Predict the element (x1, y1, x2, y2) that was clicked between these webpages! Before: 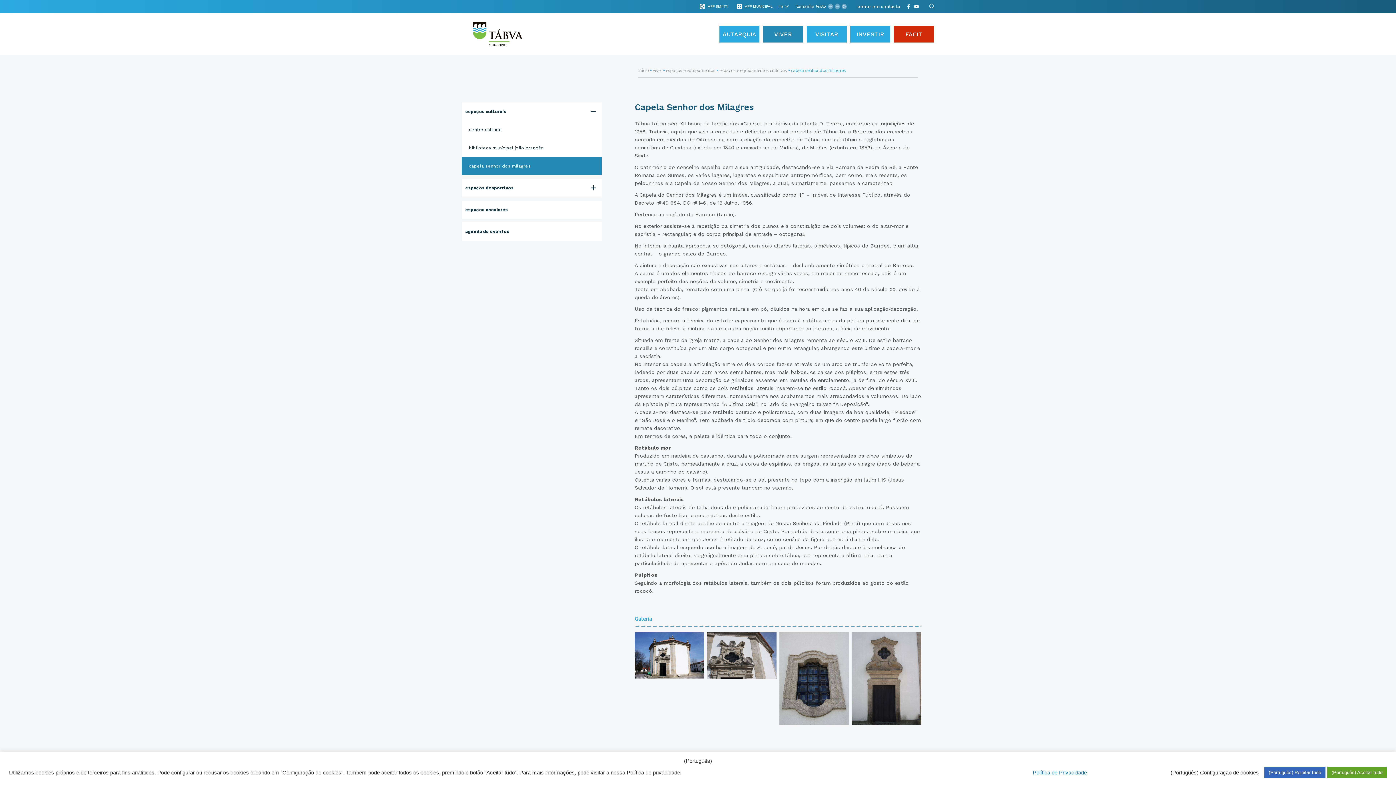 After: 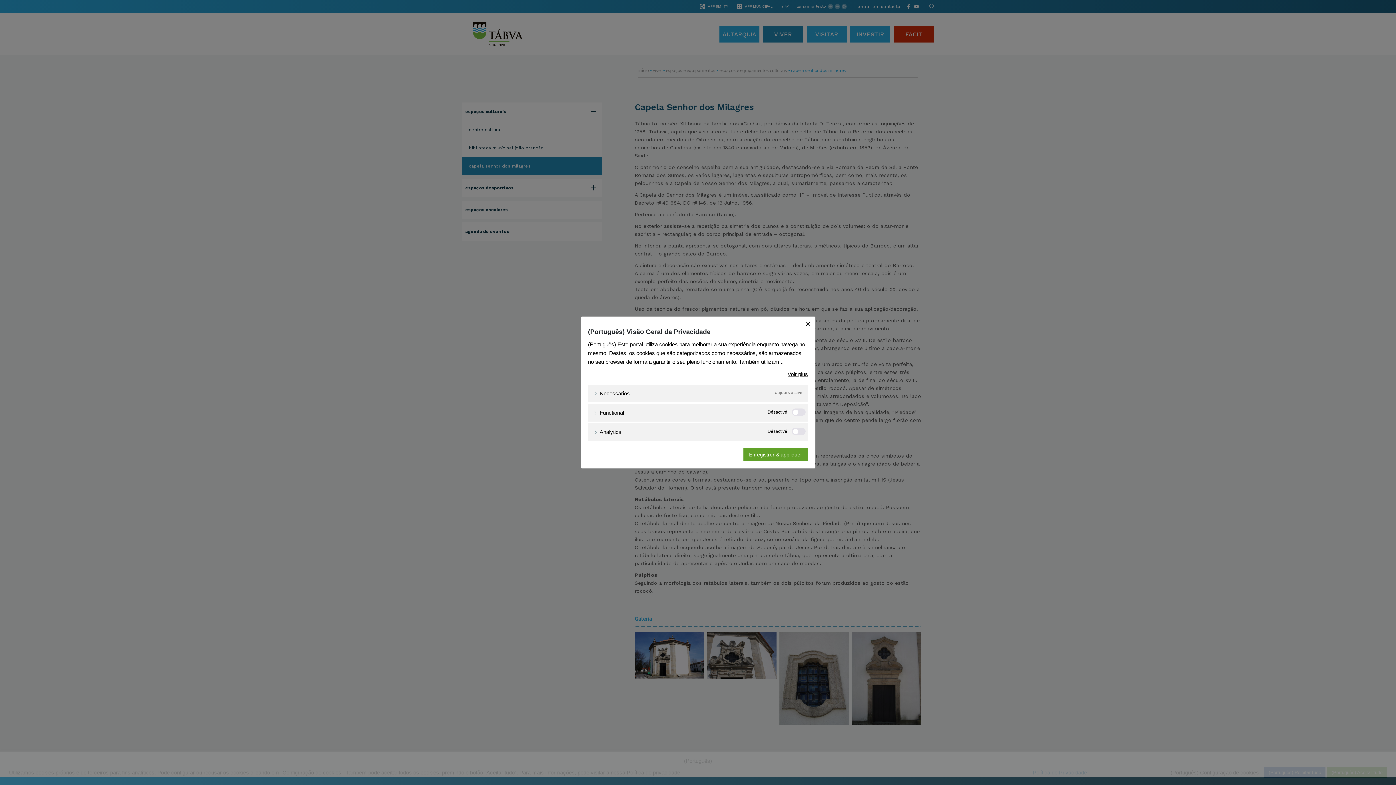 Action: bbox: (1170, 769, 1259, 776) label: (Português) Configuração de cookies